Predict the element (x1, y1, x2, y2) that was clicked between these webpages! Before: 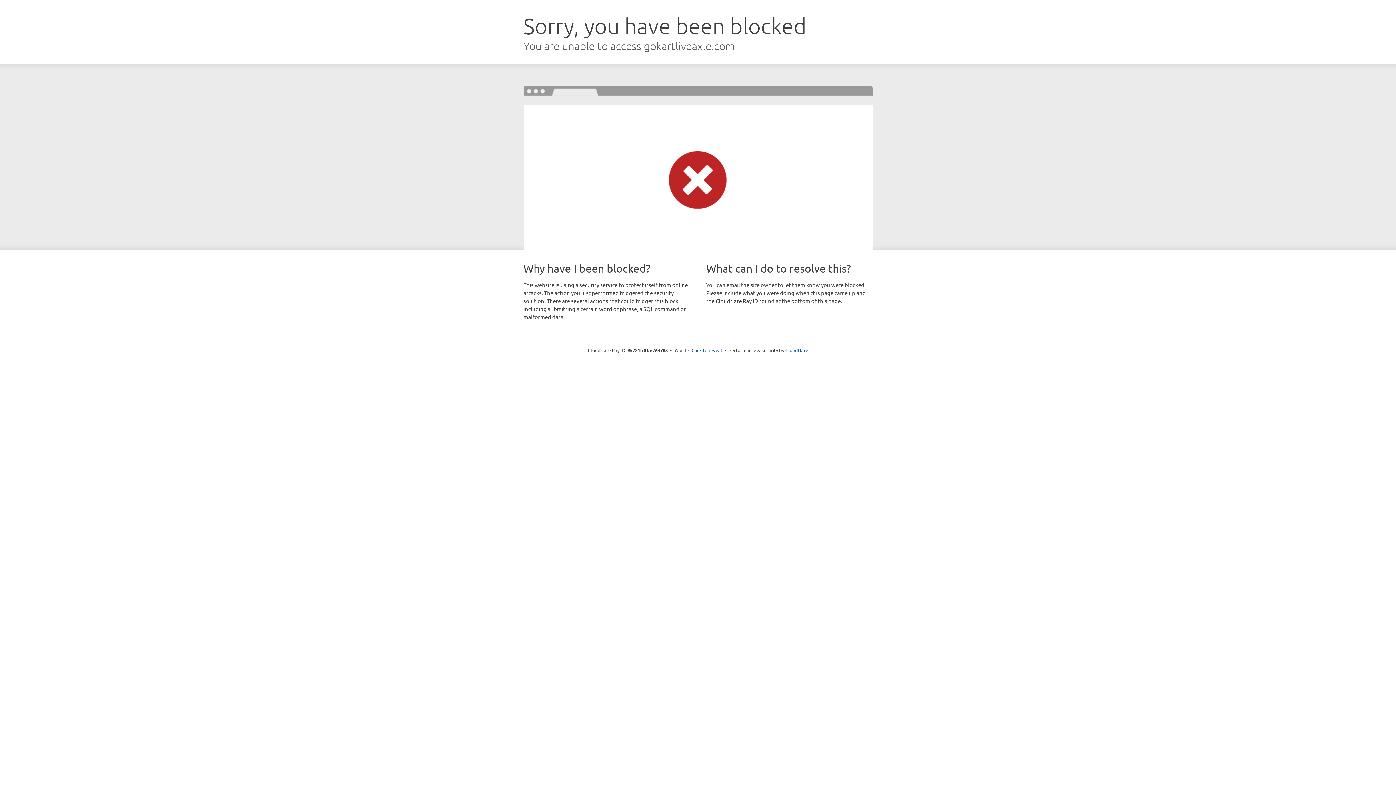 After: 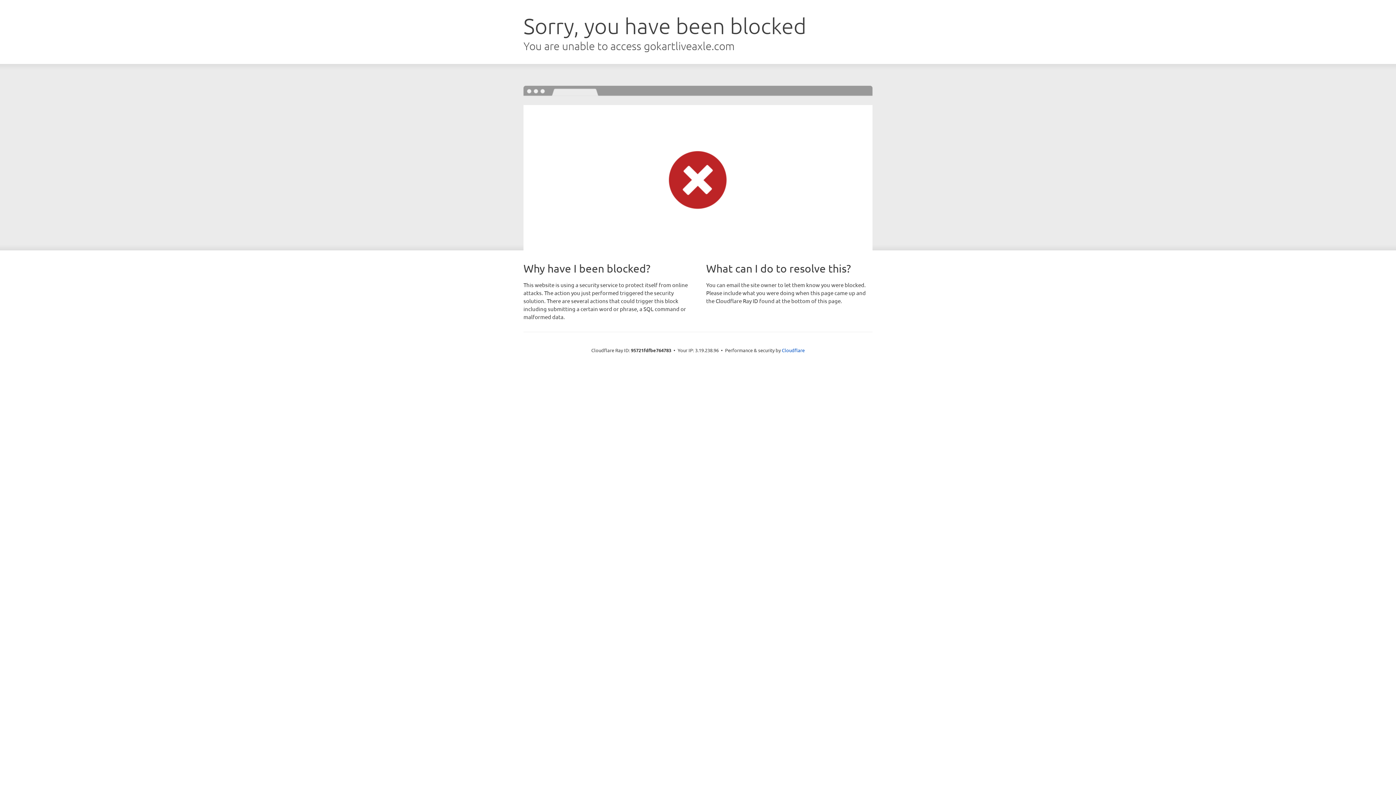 Action: bbox: (691, 346, 722, 353) label: Click to reveal